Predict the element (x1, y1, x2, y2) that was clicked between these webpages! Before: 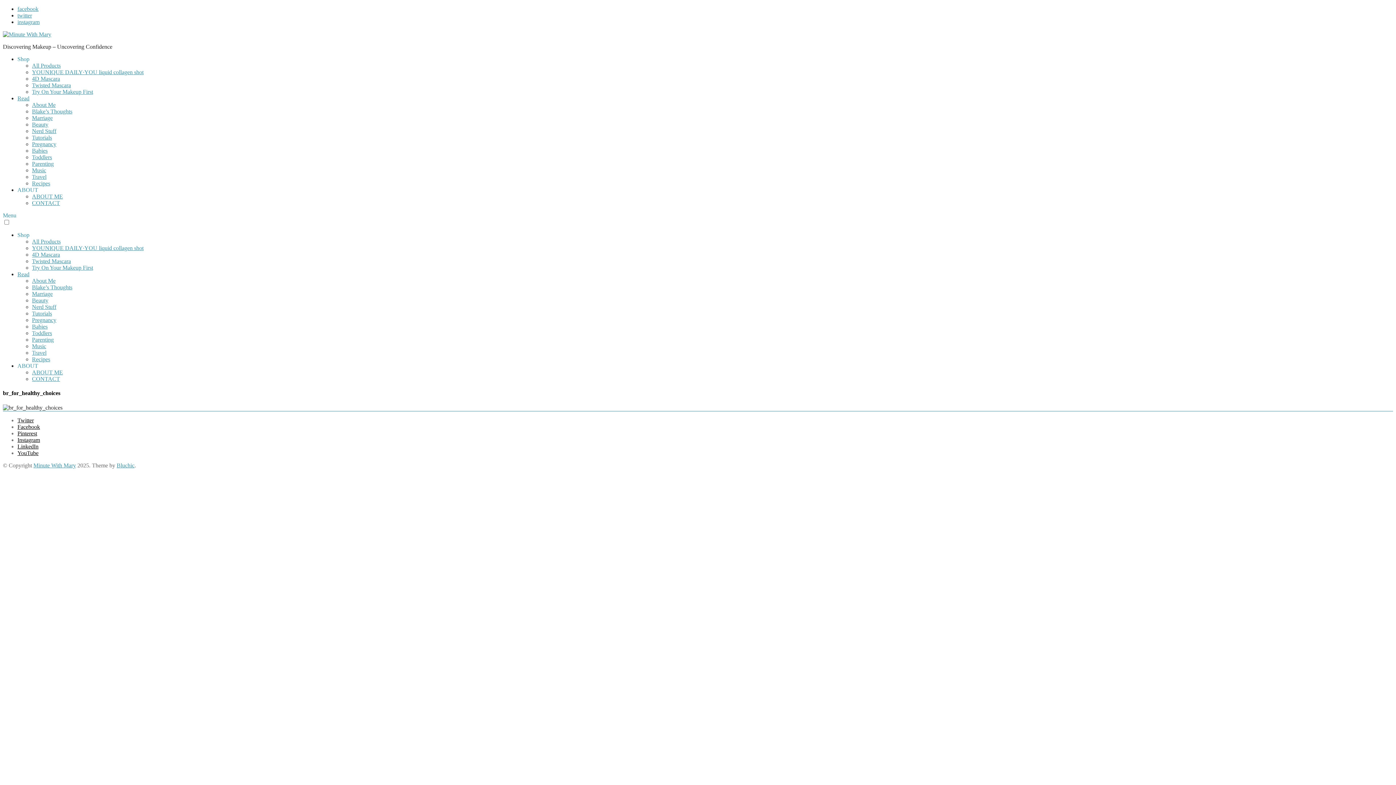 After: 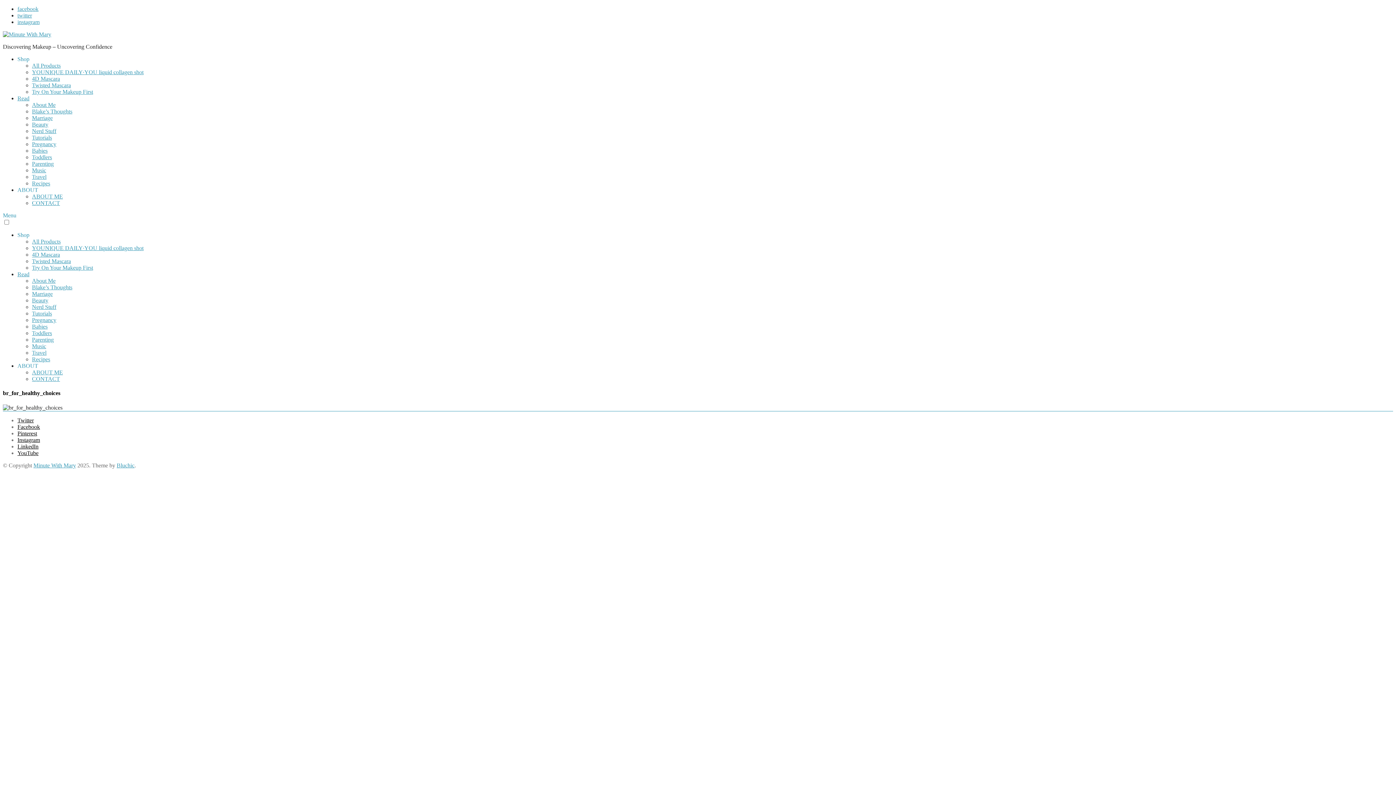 Action: label: Minute With Mary bbox: (33, 462, 76, 468)